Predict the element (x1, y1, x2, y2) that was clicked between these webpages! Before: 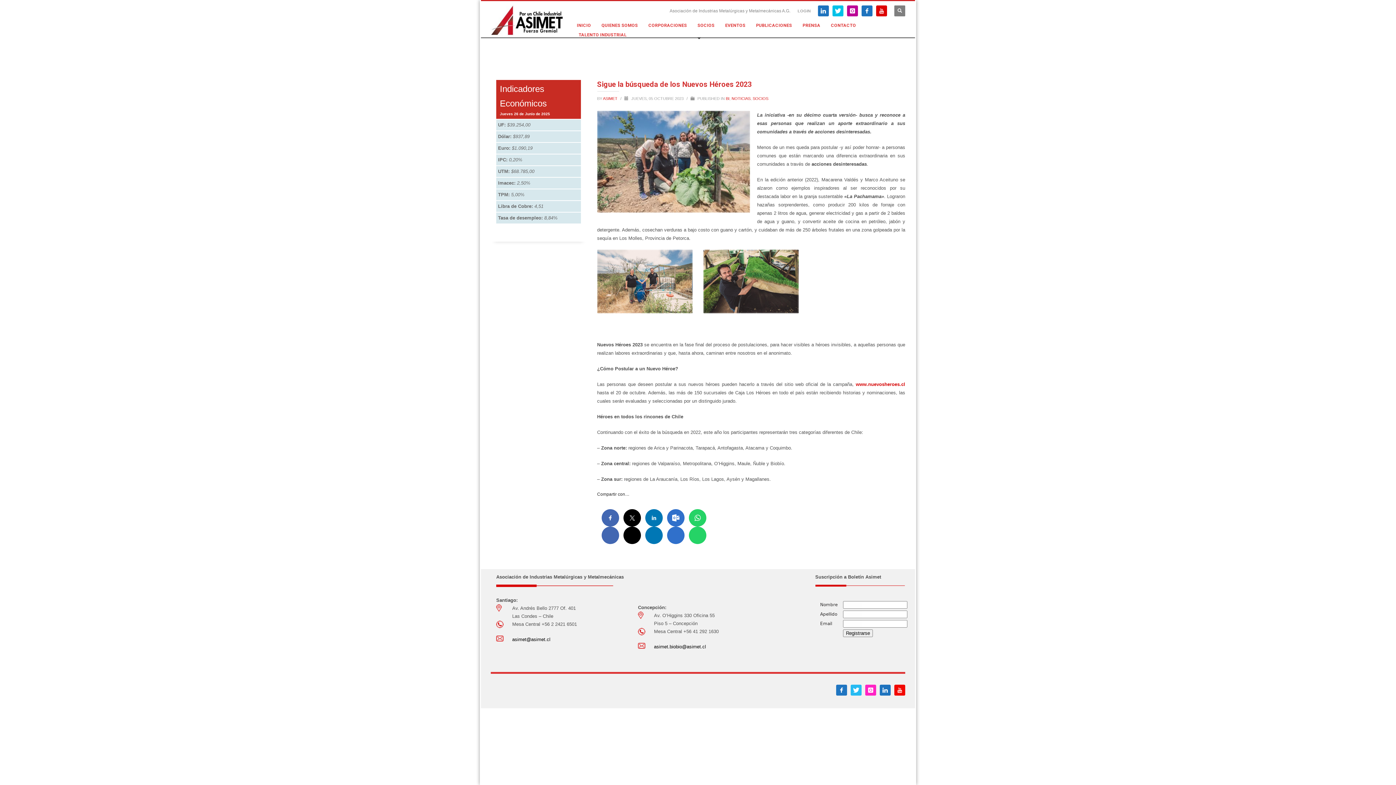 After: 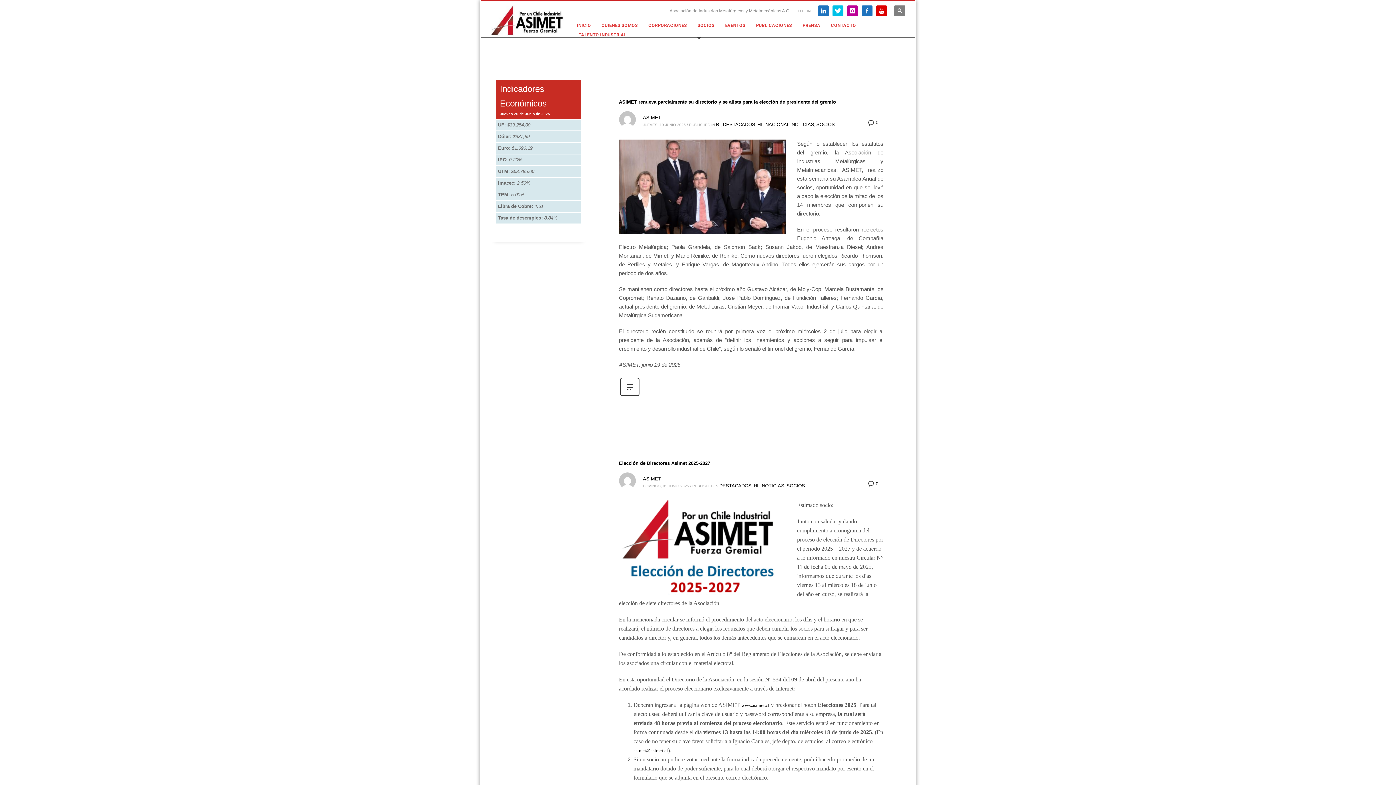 Action: label: SOCIOS bbox: (752, 96, 768, 100)